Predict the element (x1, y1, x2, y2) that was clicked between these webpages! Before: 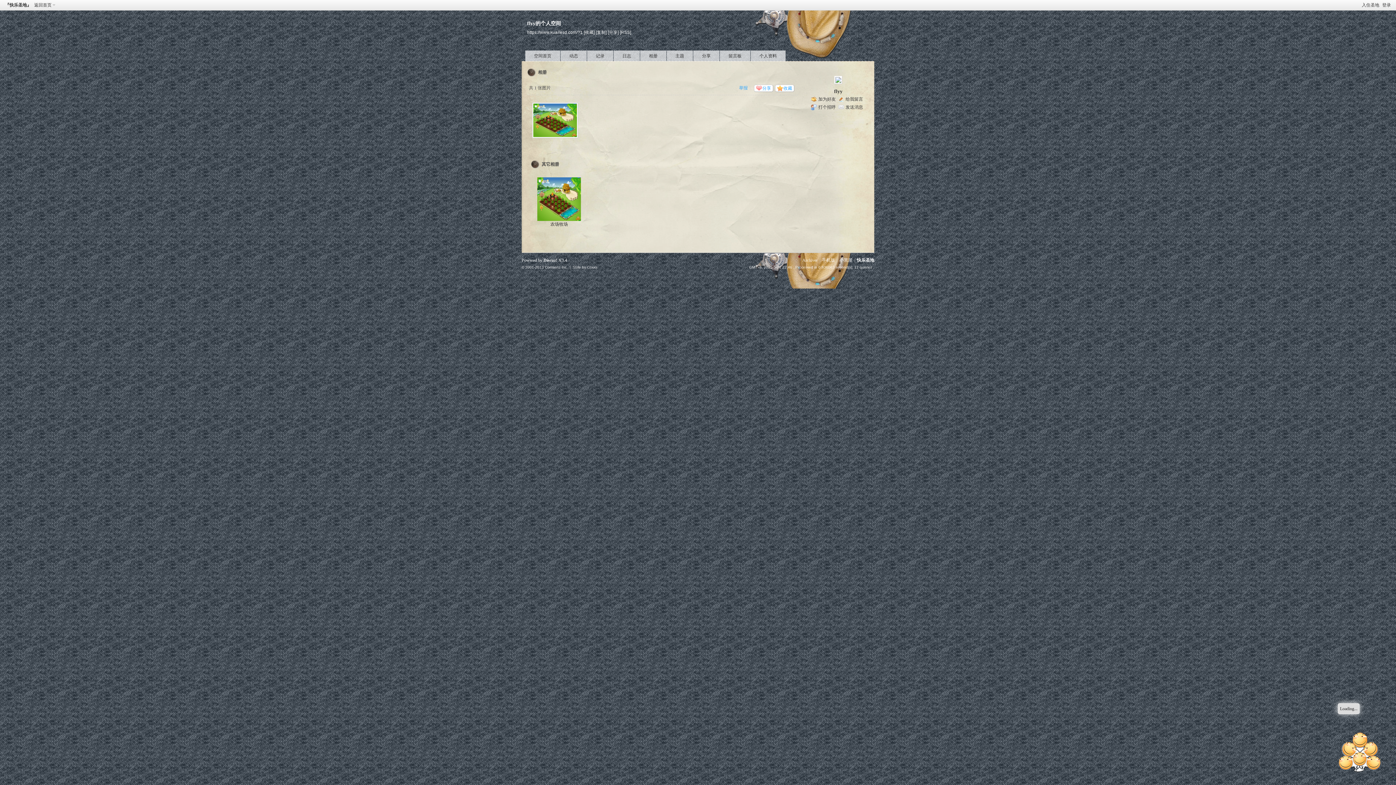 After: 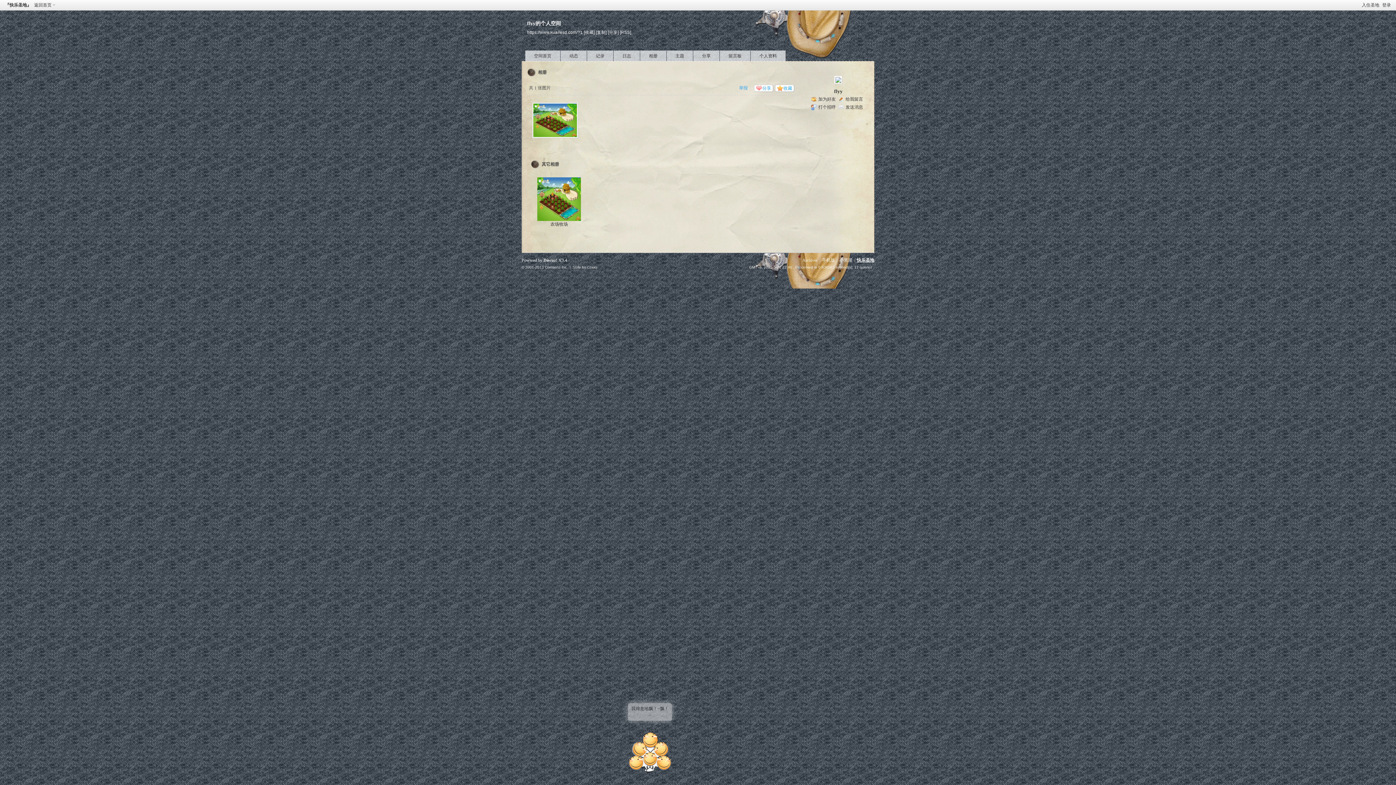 Action: bbox: (857, 257, 874, 262) label: 快乐圣地